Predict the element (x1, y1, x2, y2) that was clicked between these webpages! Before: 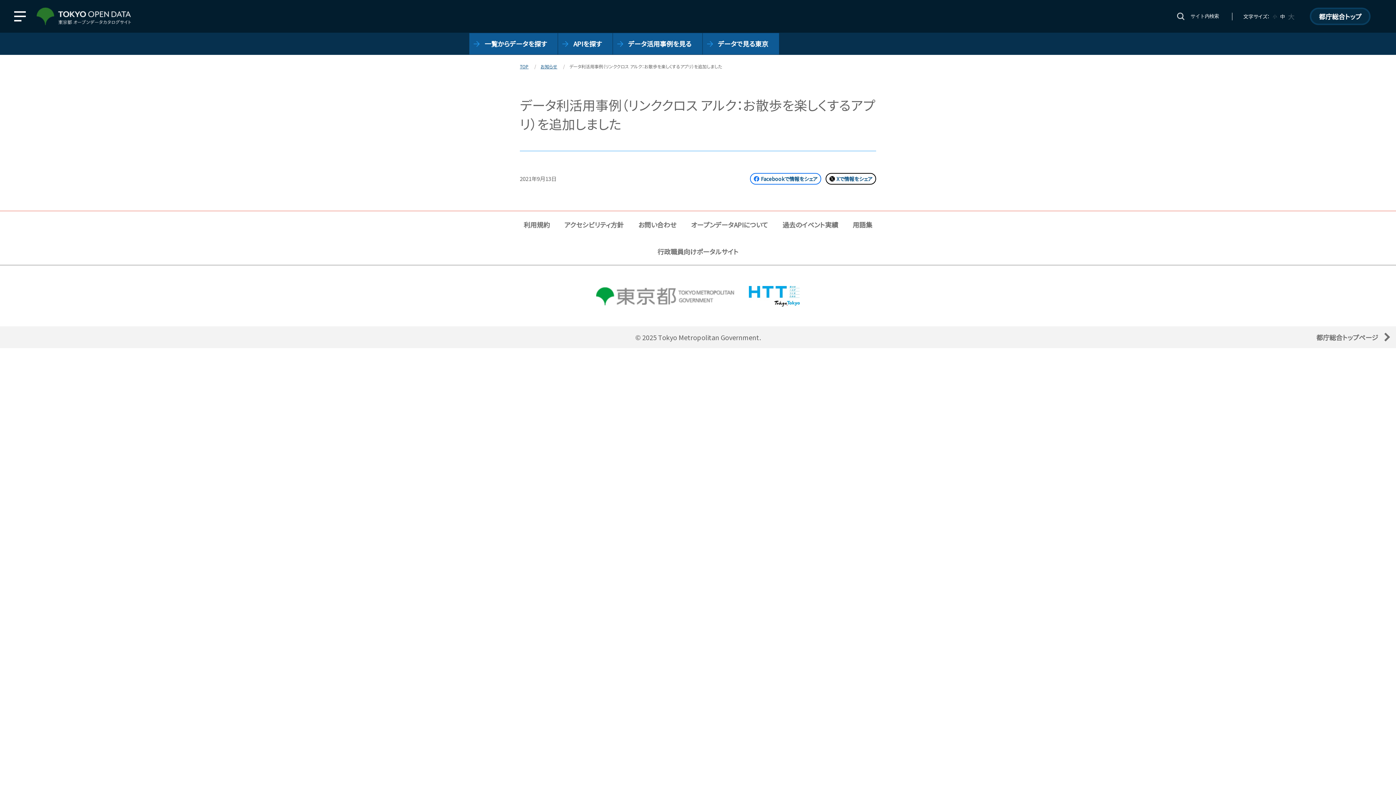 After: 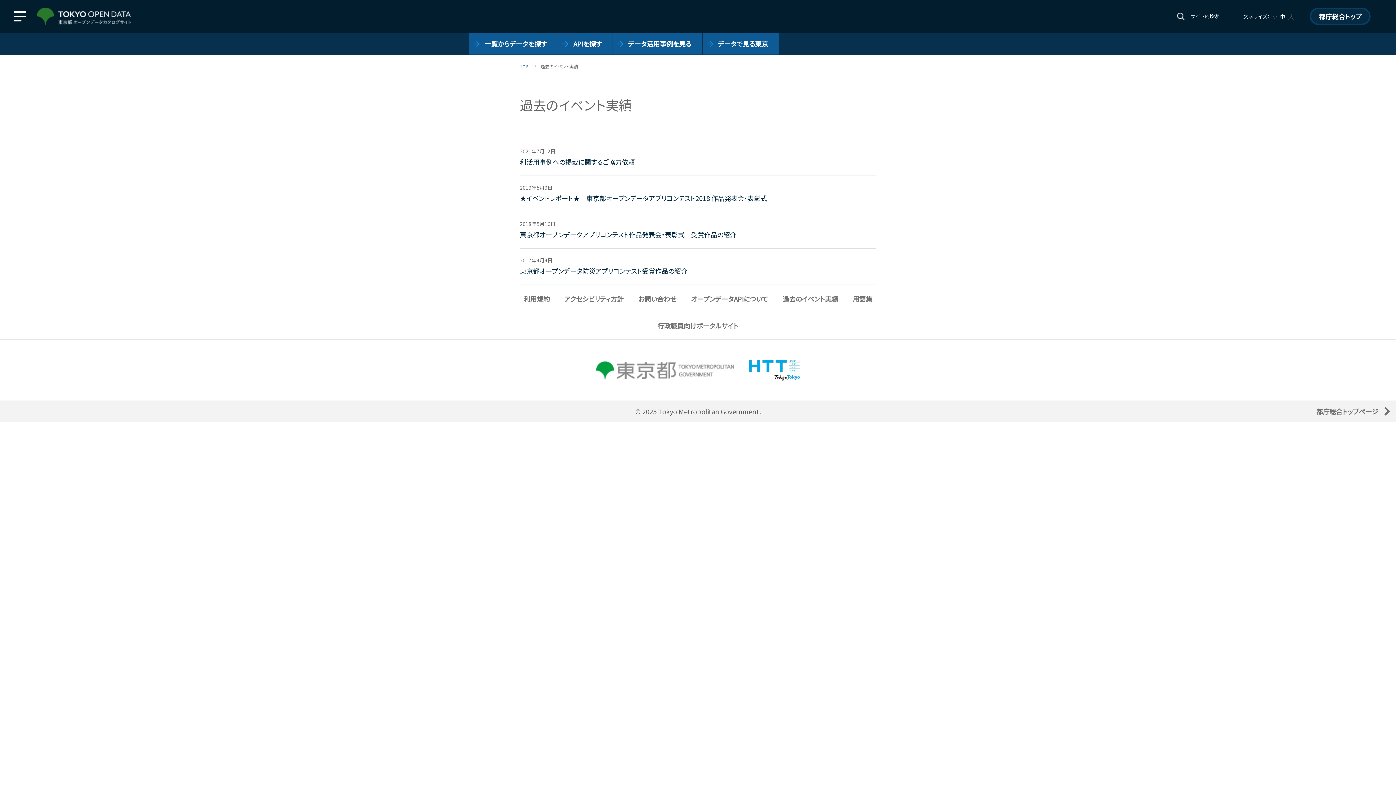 Action: bbox: (782, 219, 838, 229) label: 過去のイベント実績